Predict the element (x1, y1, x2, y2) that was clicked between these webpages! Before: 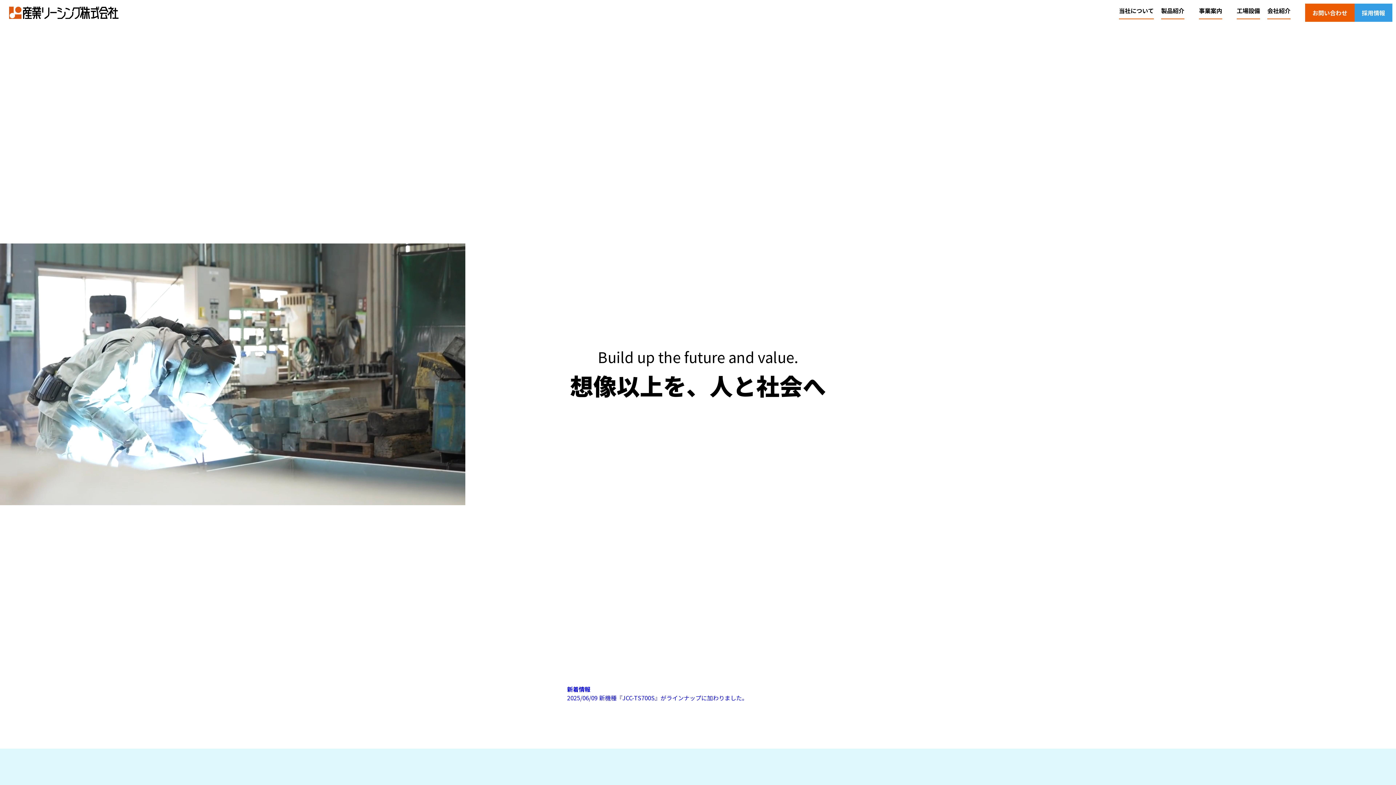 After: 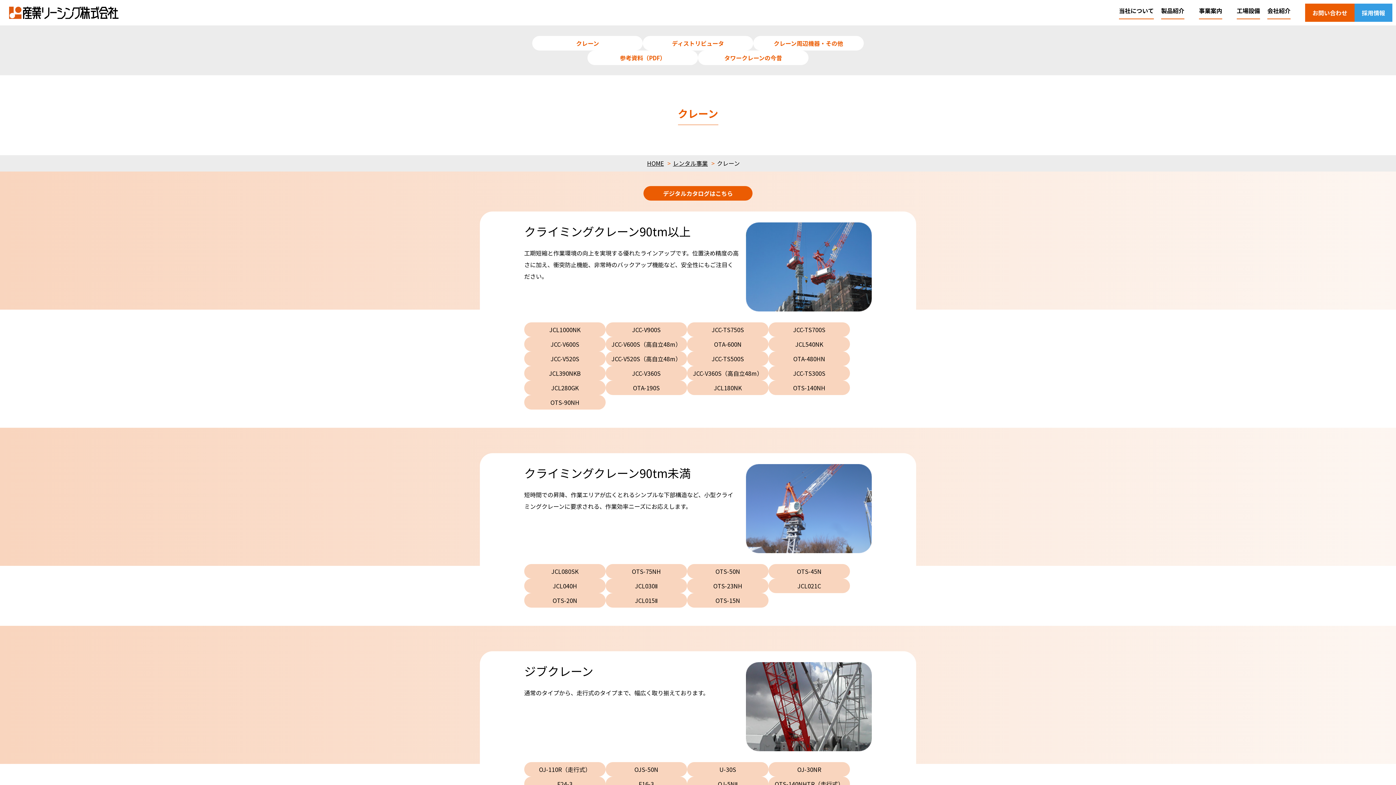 Action: bbox: (1161, 6, 1184, 19) label: 製品紹介